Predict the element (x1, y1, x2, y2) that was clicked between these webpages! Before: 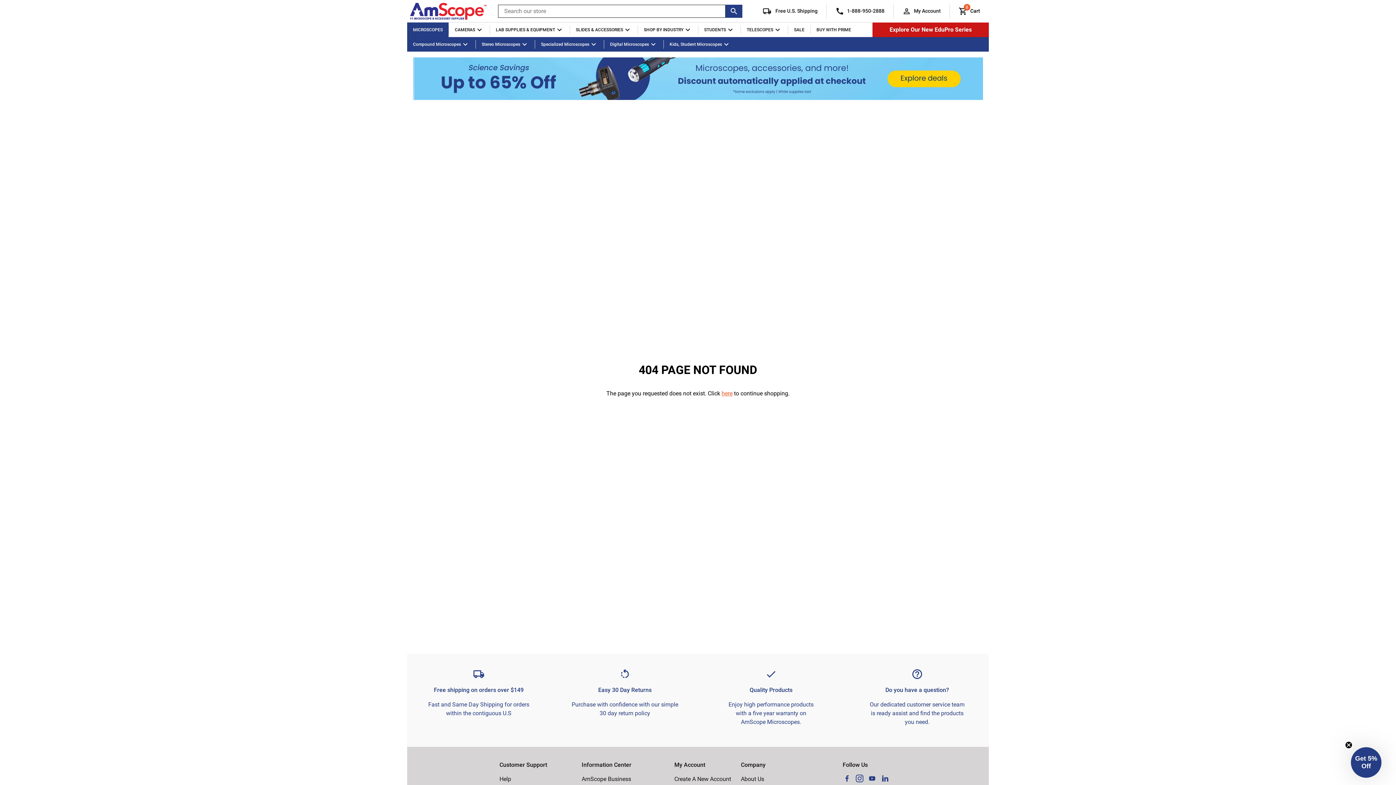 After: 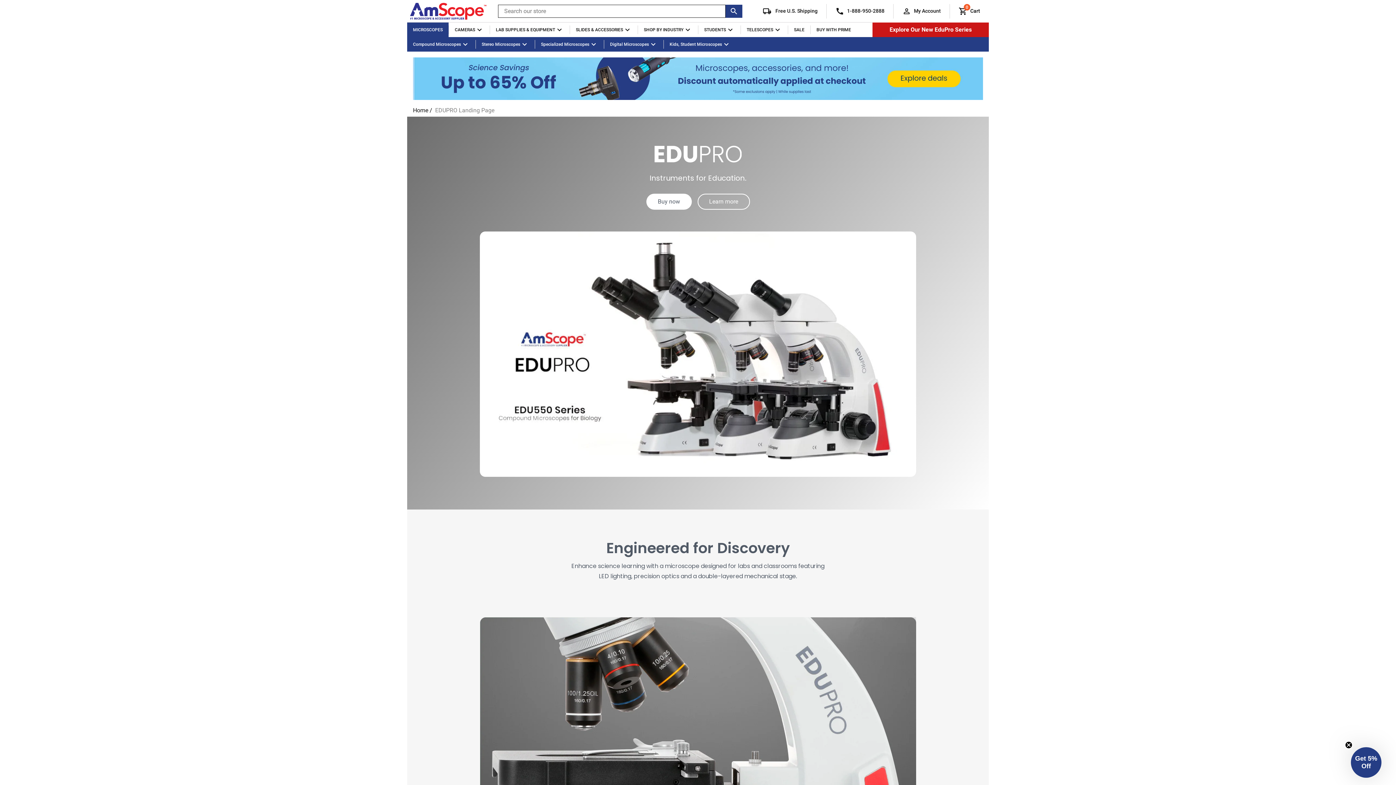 Action: bbox: (872, 22, 989, 37) label: Explore Our New EduPro Series